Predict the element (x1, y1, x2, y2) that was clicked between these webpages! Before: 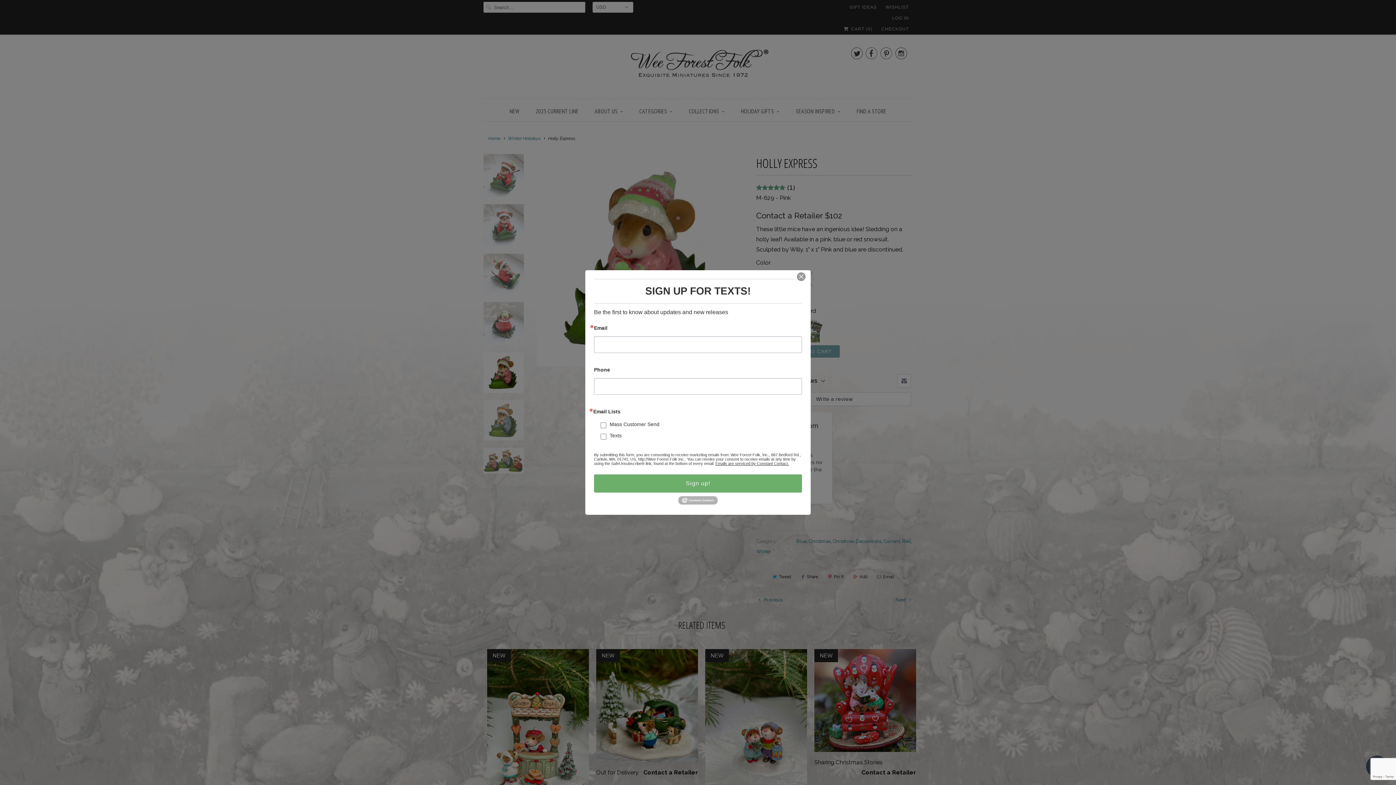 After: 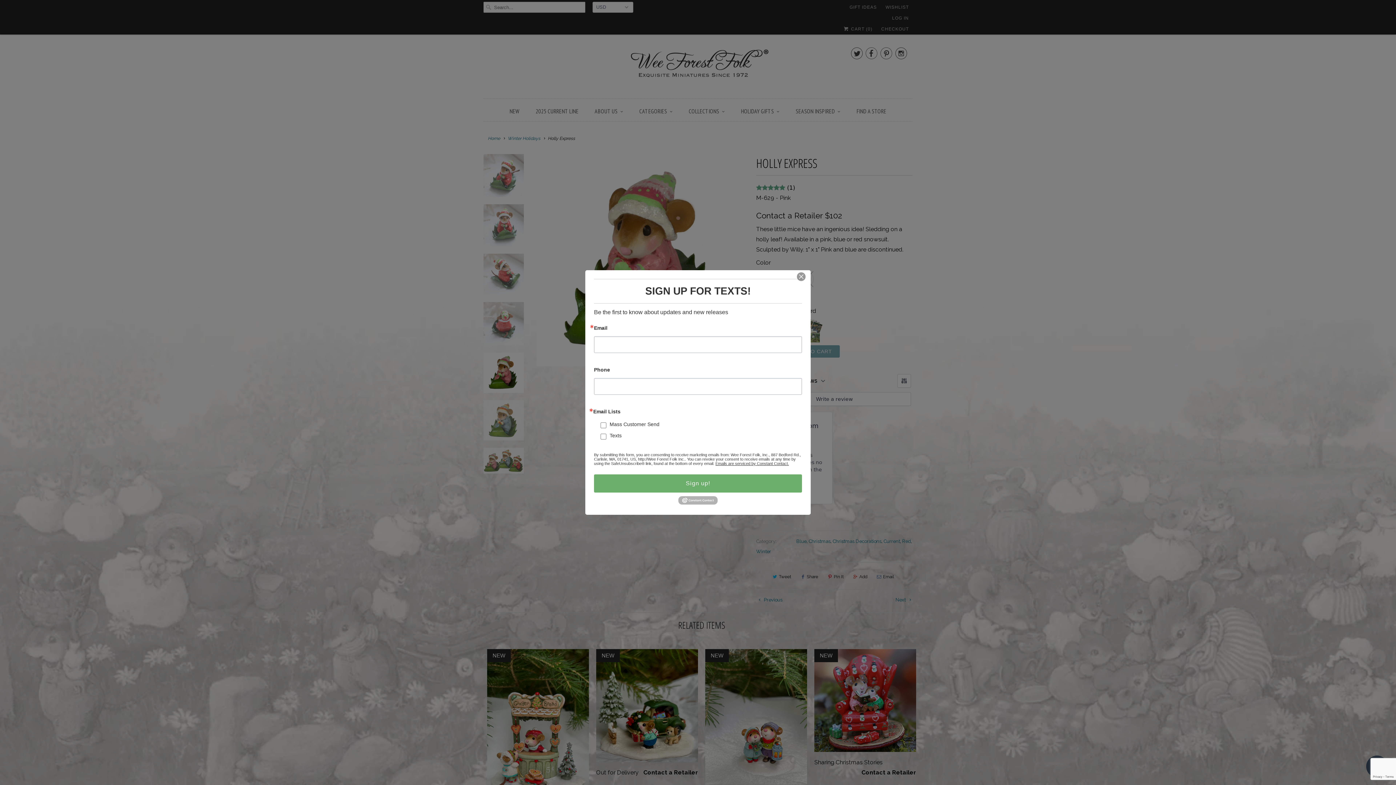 Action: bbox: (678, 501, 717, 505)